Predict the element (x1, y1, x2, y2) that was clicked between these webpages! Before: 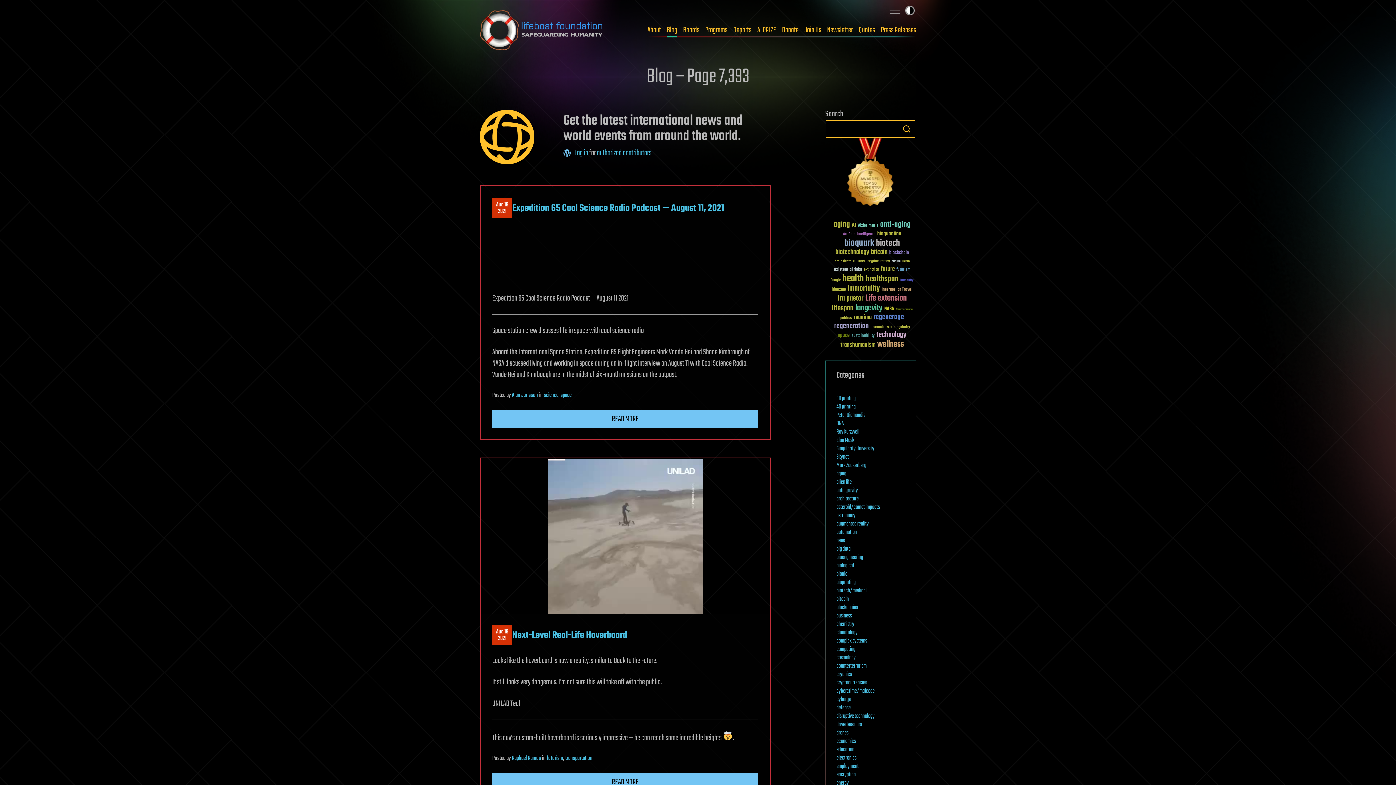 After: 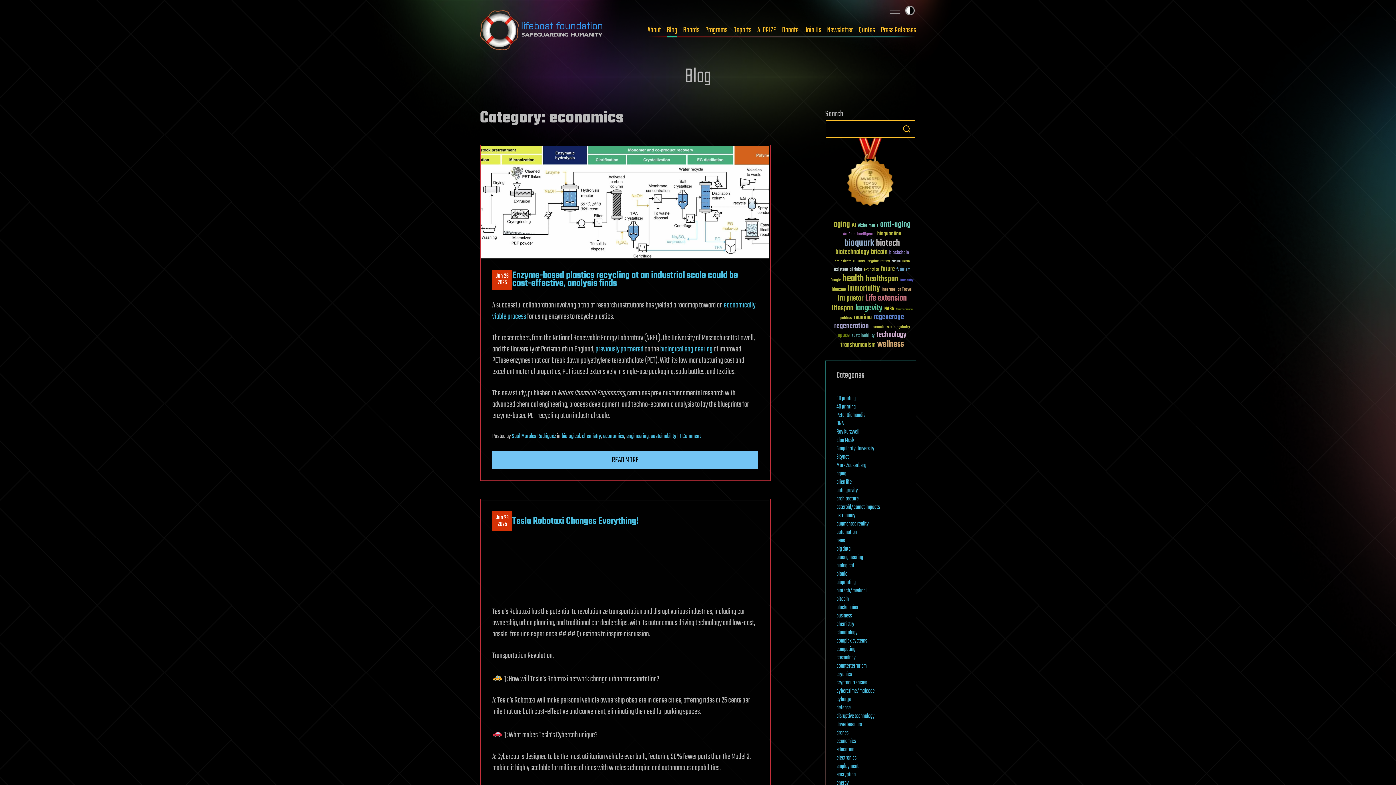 Action: bbox: (836, 737, 856, 746) label: economics